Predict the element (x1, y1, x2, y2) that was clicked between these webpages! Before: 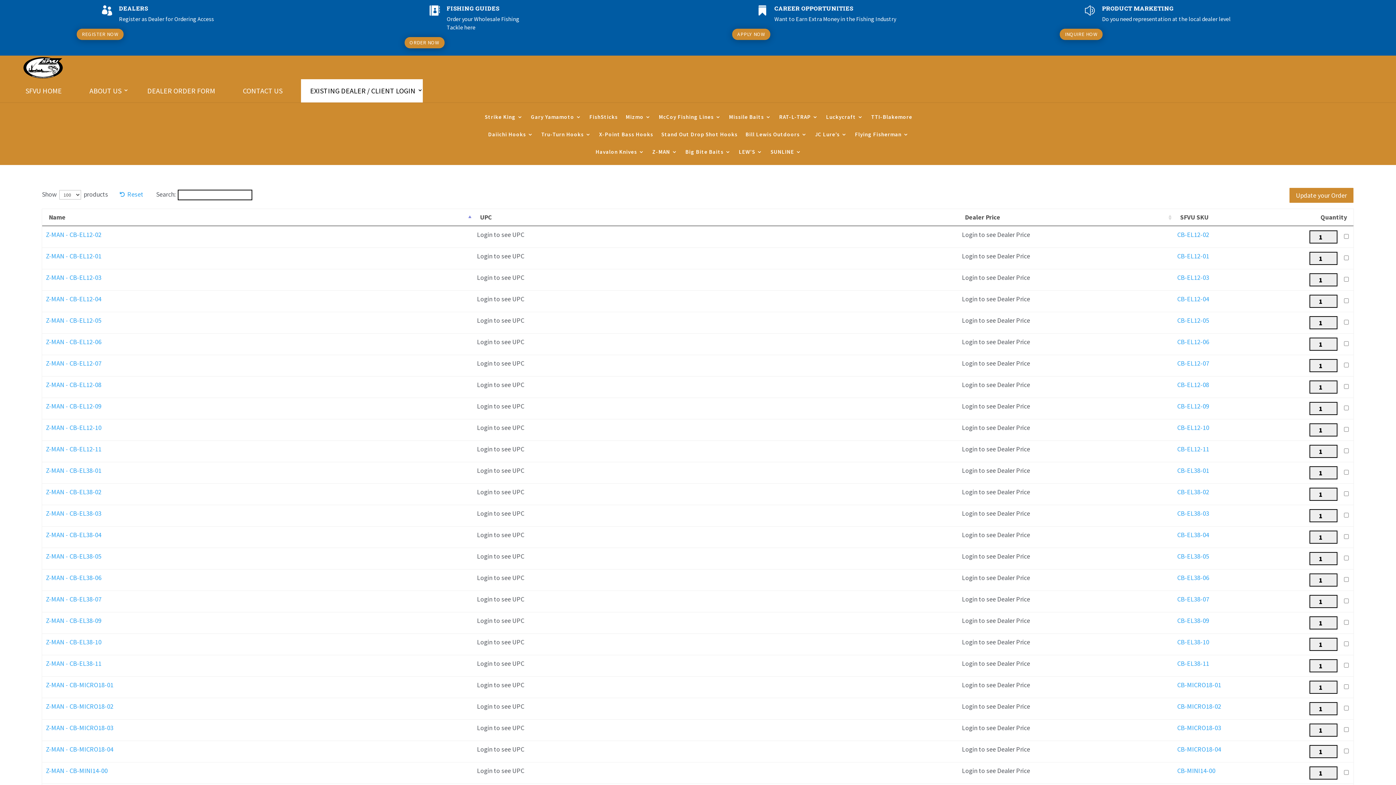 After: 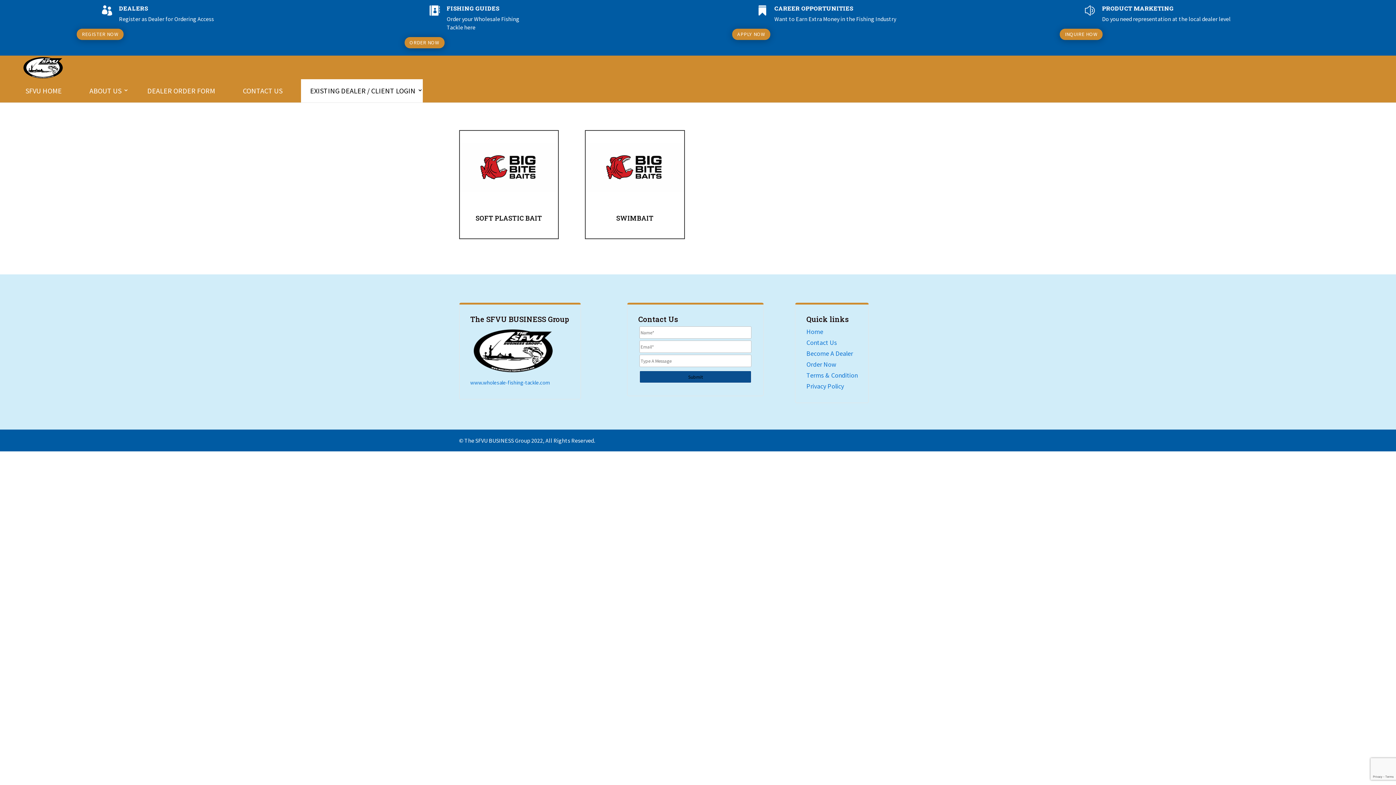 Action: bbox: (685, 149, 731, 165) label: Big Bite Baits